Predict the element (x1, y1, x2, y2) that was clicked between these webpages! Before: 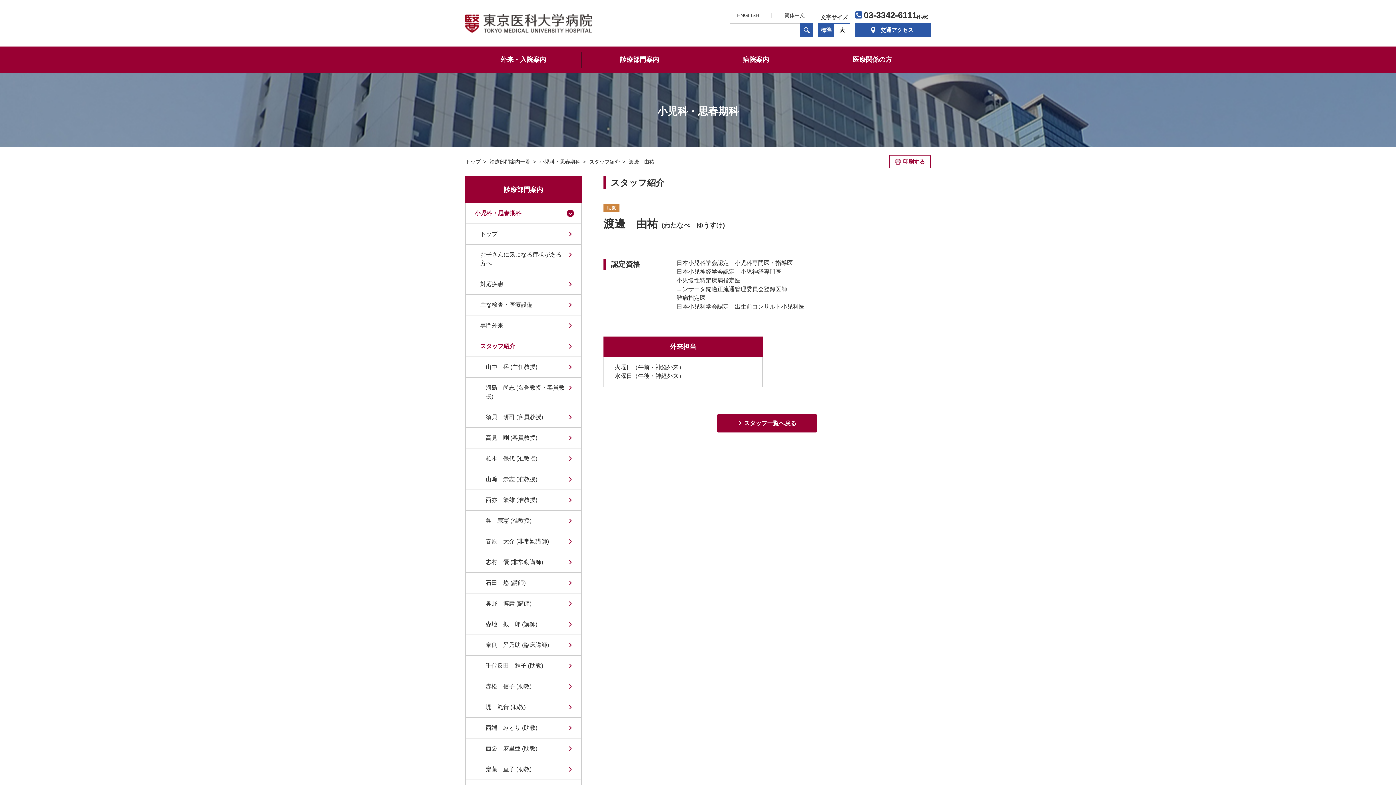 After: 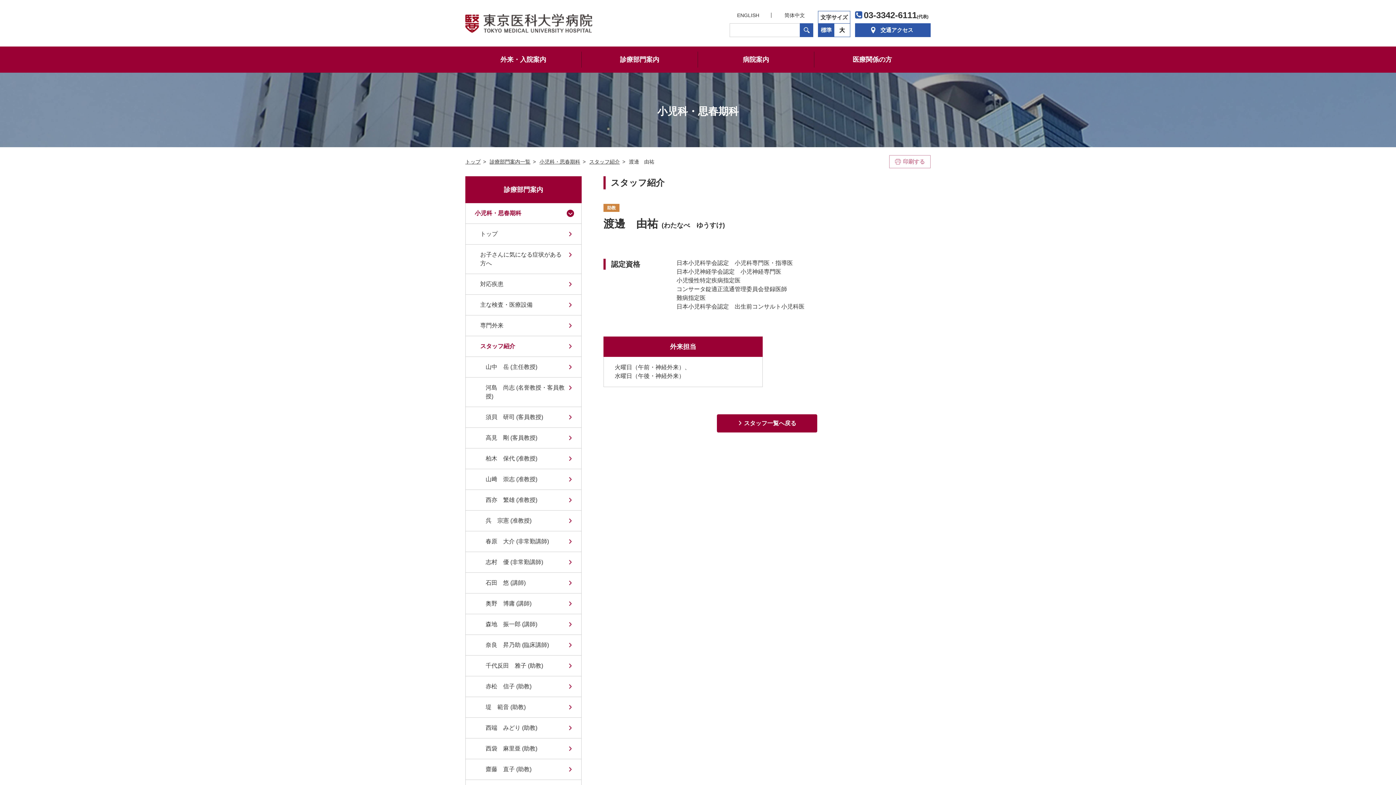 Action: bbox: (889, 155, 930, 168) label: 印刷する